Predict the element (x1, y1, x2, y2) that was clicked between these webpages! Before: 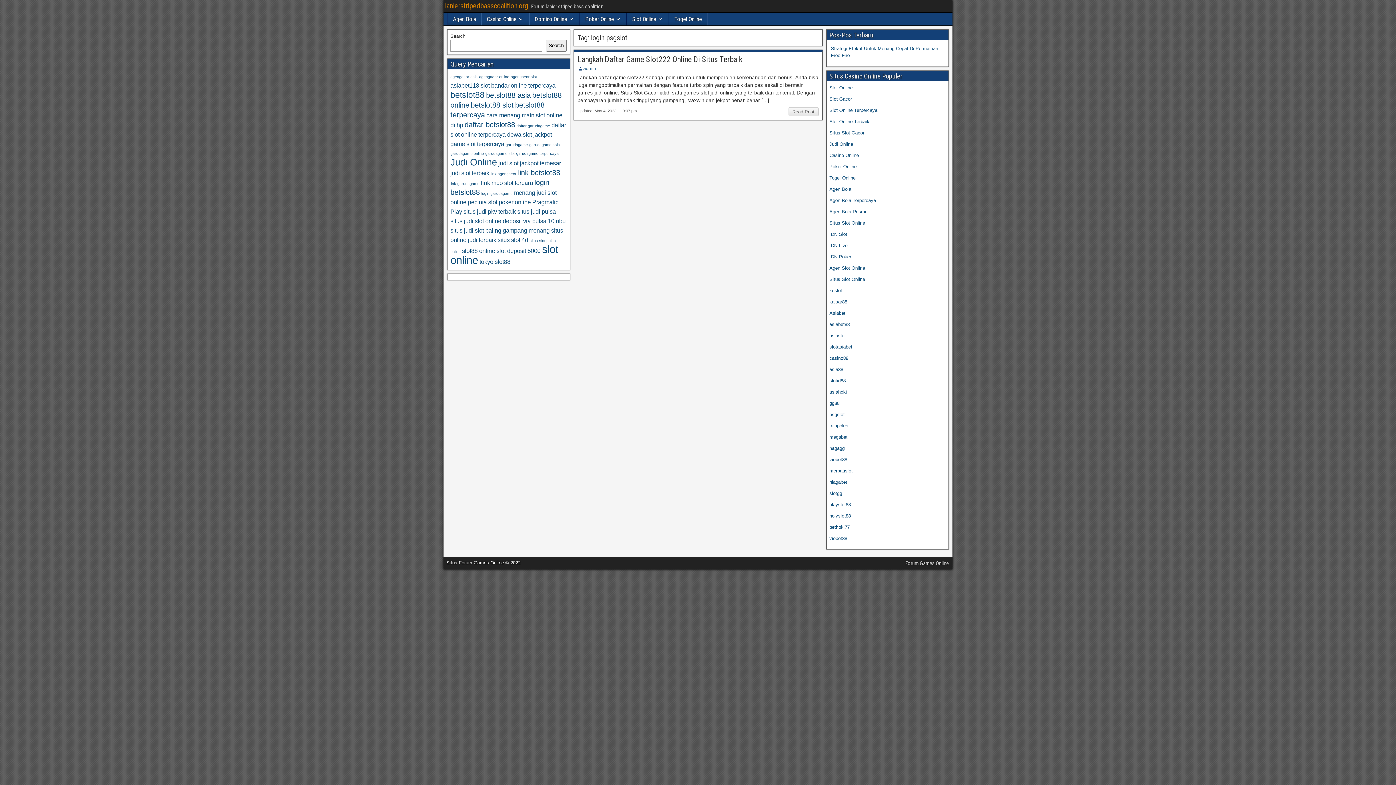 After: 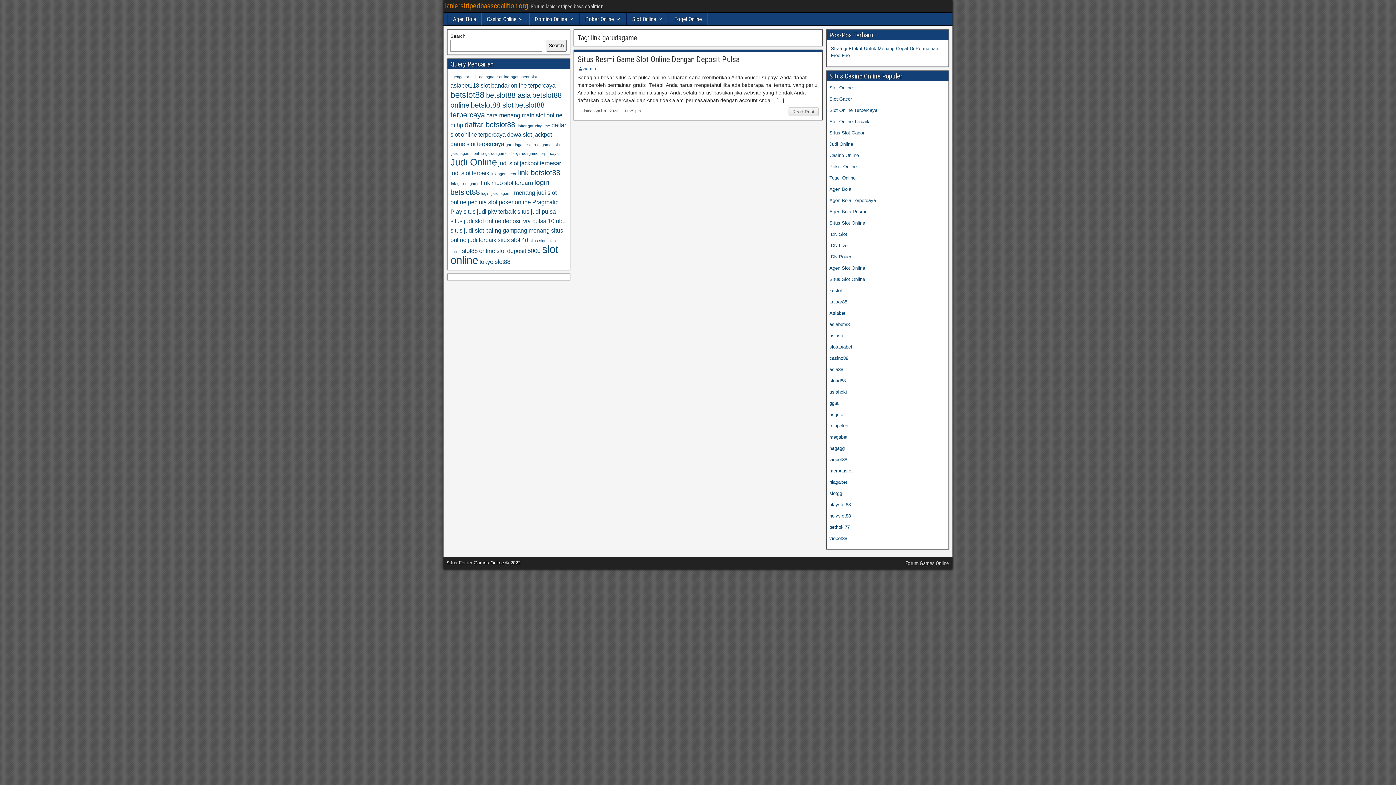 Action: label: link garudagame (1 item) bbox: (450, 181, 479, 185)